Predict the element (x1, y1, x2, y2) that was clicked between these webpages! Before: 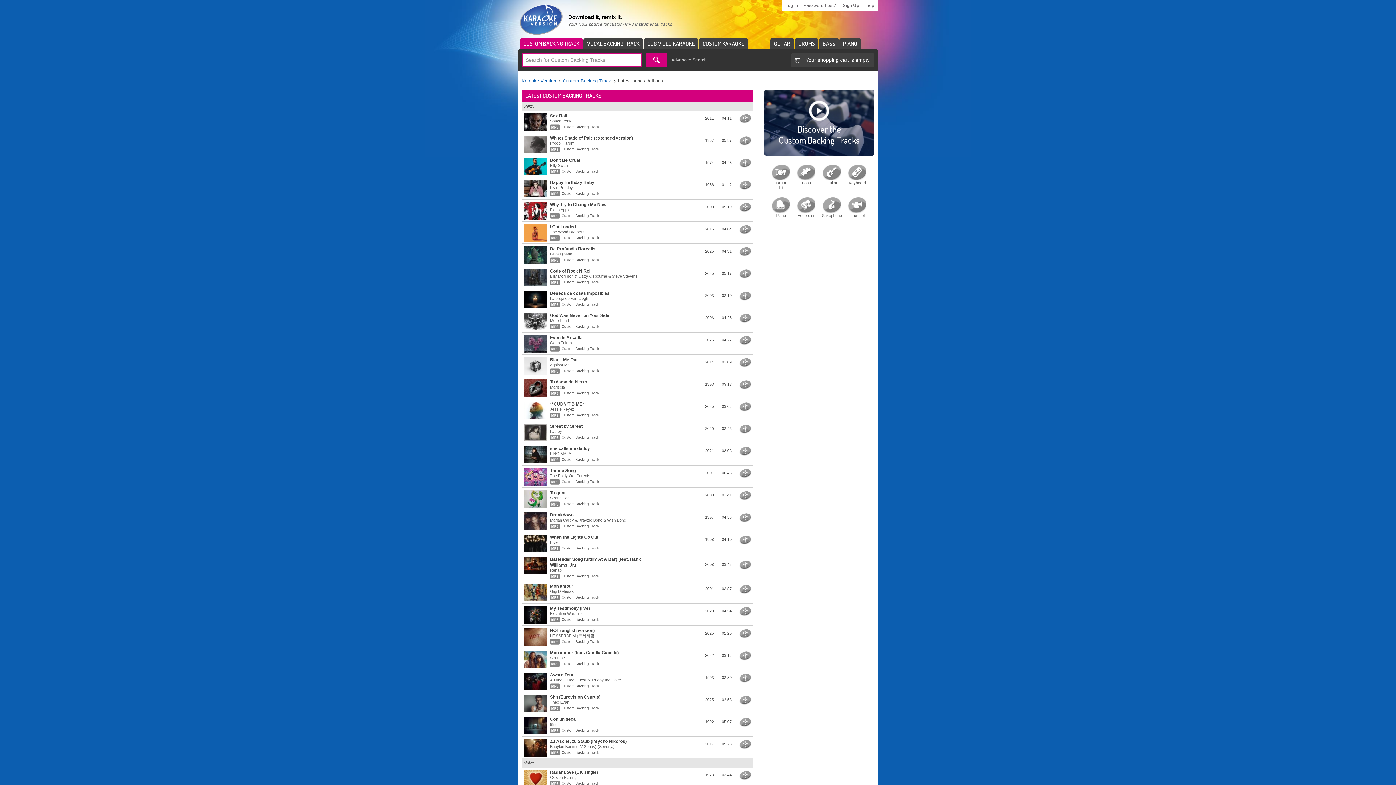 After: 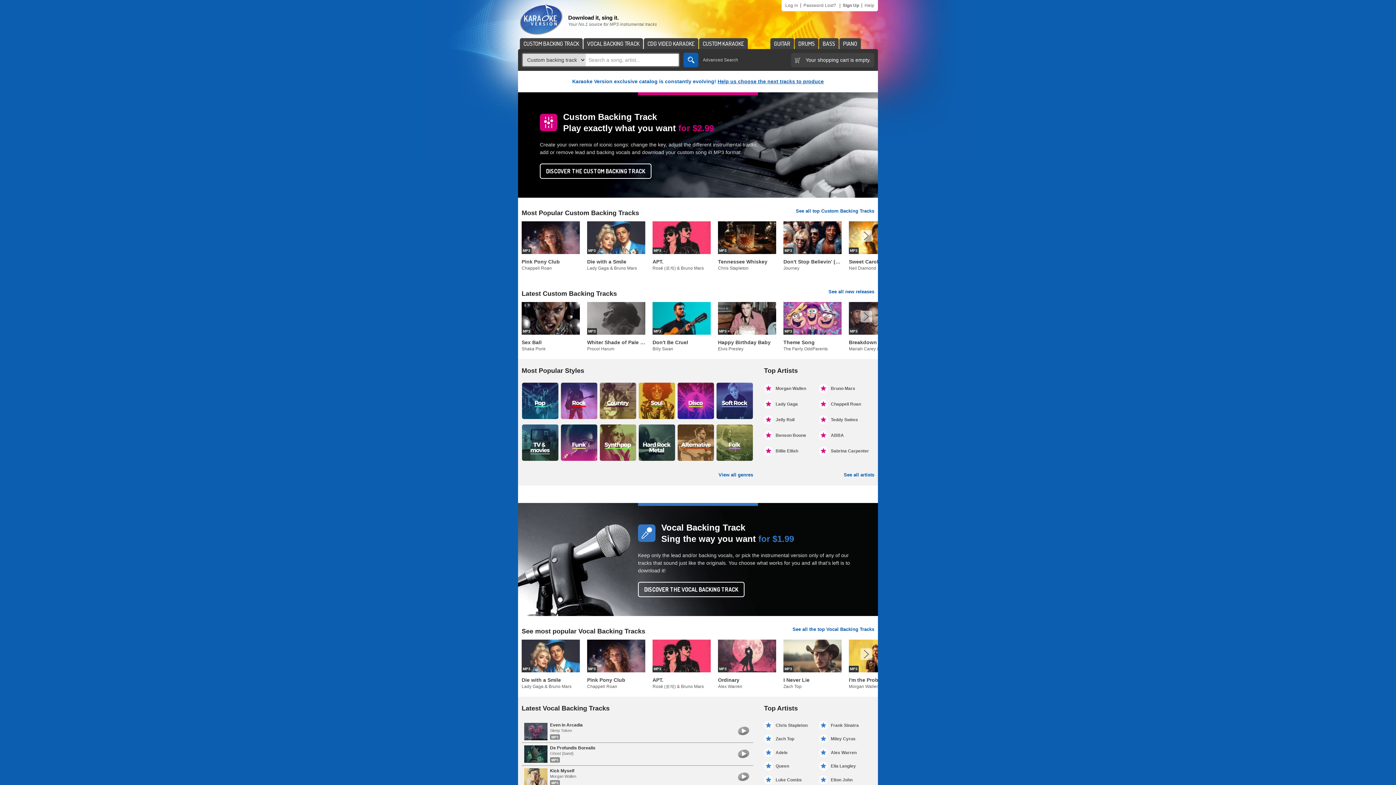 Action: label: Karaoke Version bbox: (521, 78, 556, 83)